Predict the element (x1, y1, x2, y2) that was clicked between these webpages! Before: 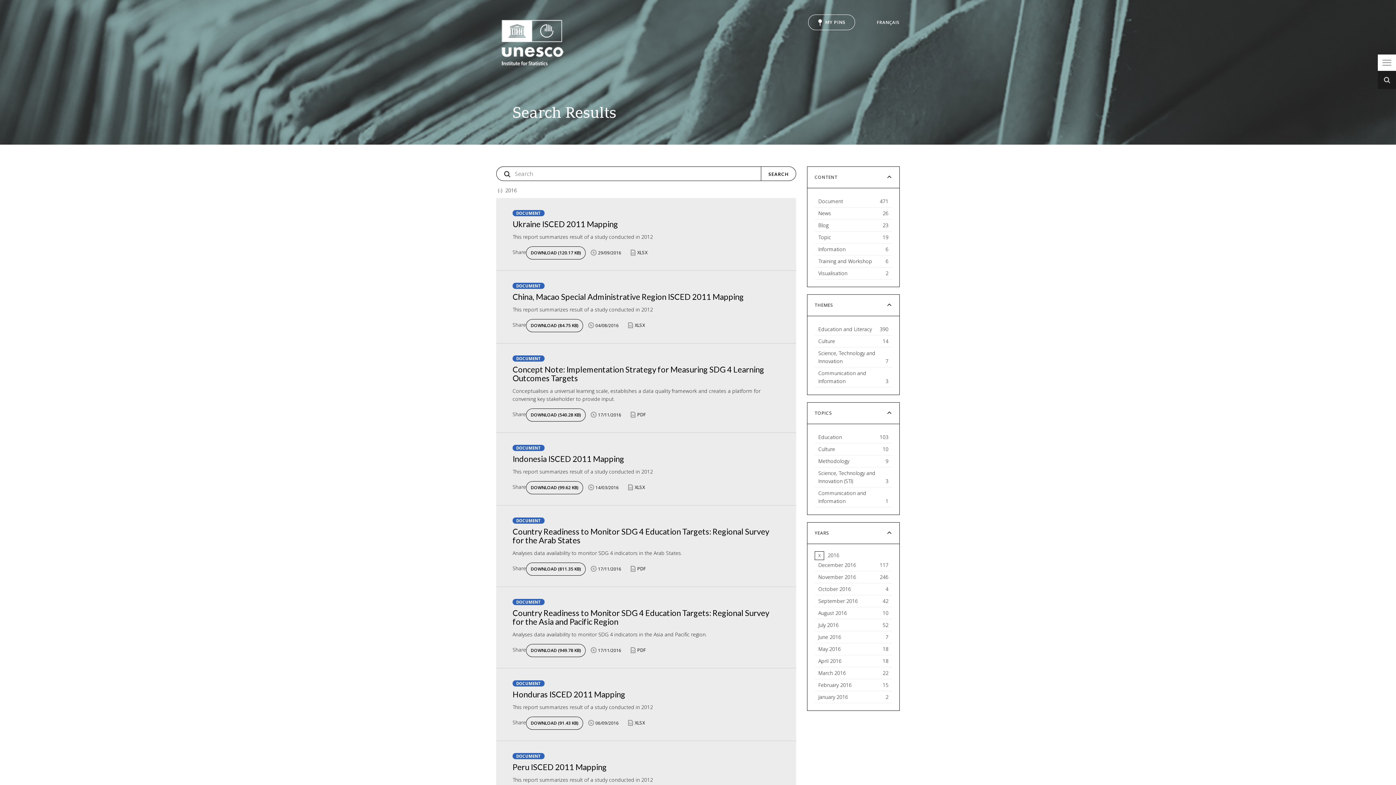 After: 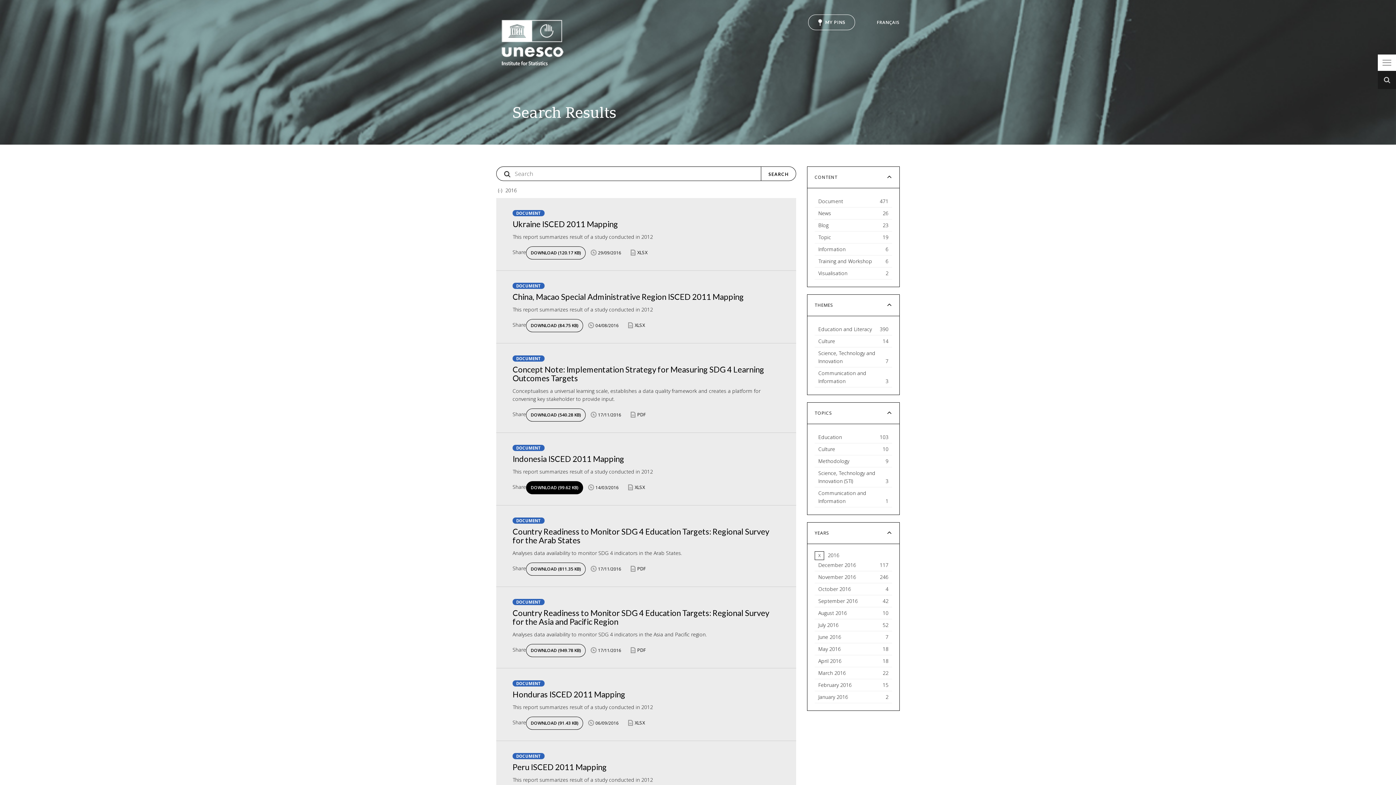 Action: bbox: (526, 481, 582, 494) label: DOWNLOAD (99.62 KB)